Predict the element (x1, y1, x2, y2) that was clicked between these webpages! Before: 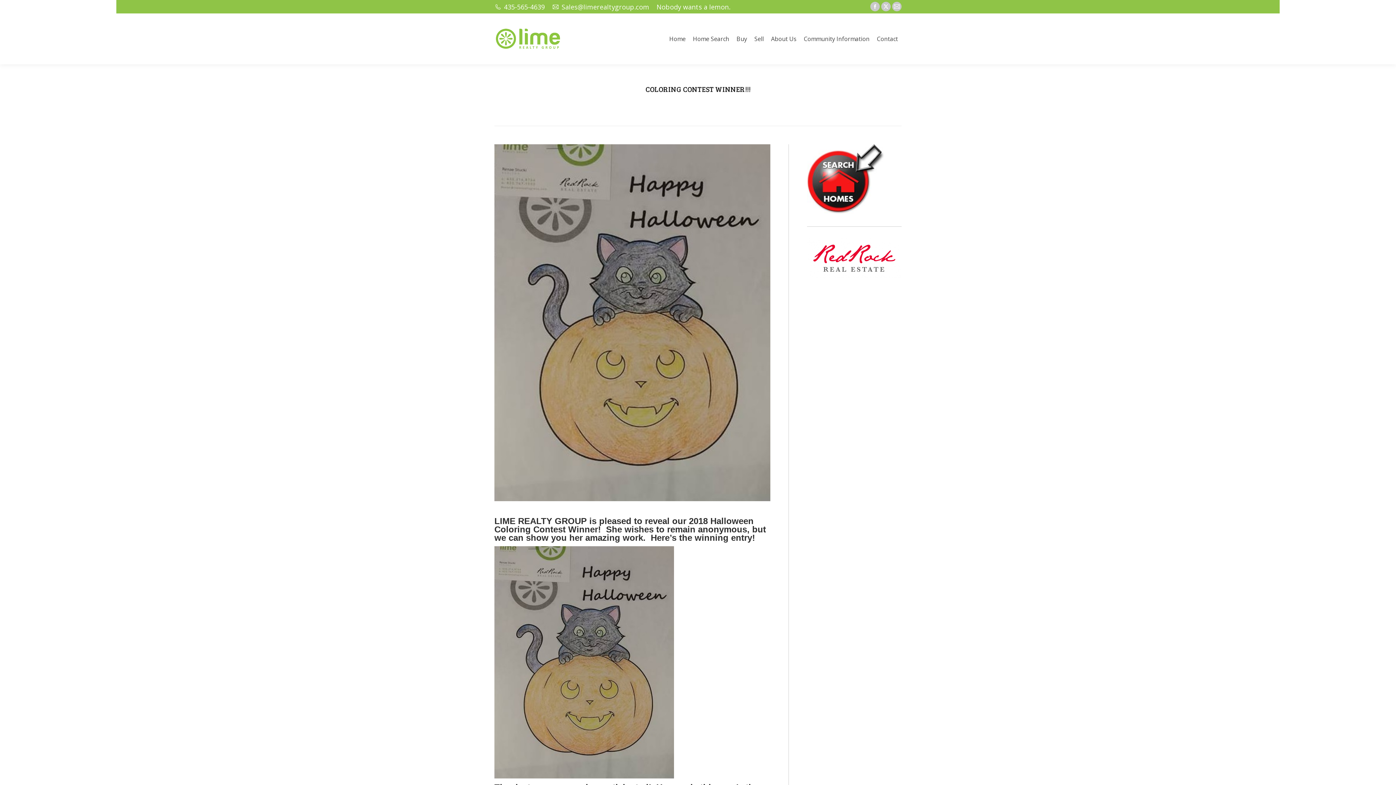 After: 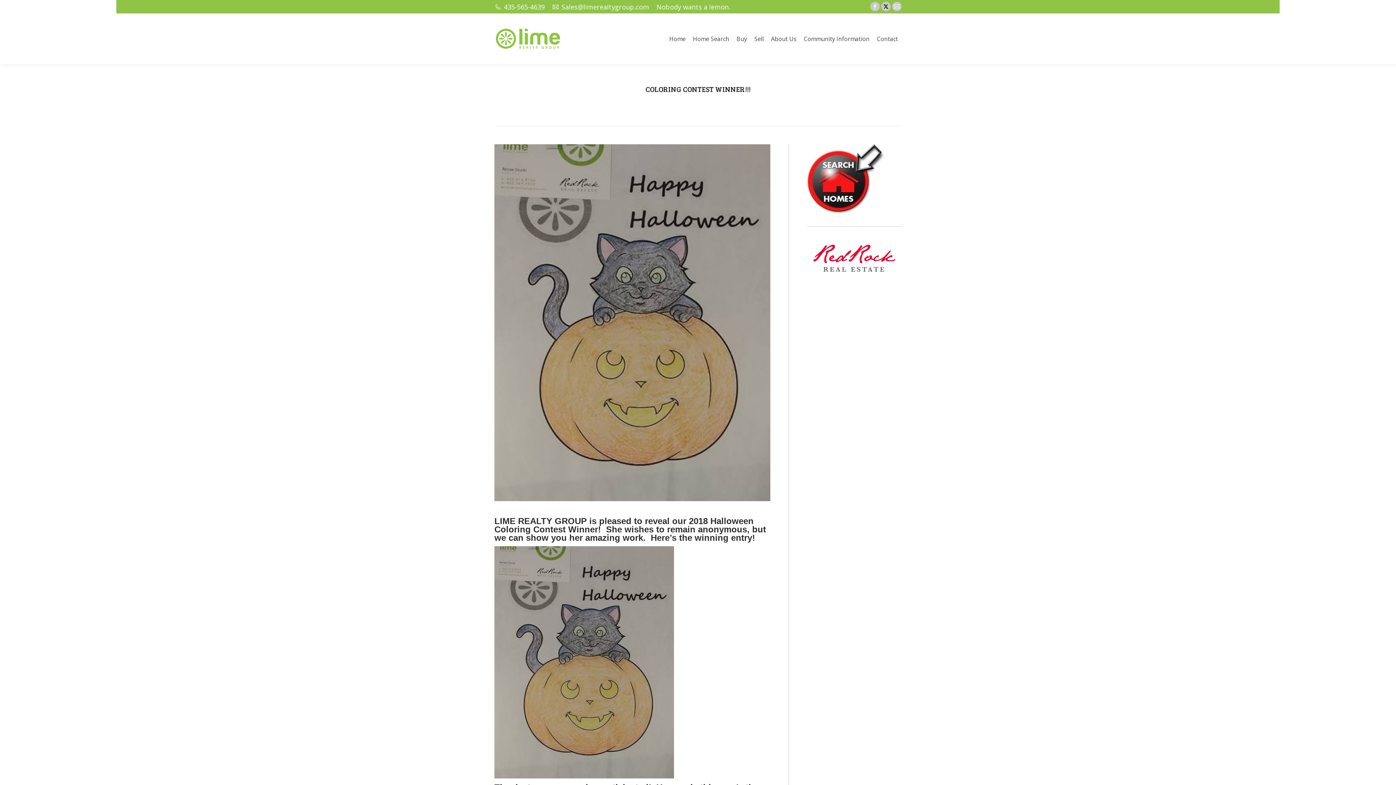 Action: bbox: (881, 1, 890, 11) label: X page opens in new window